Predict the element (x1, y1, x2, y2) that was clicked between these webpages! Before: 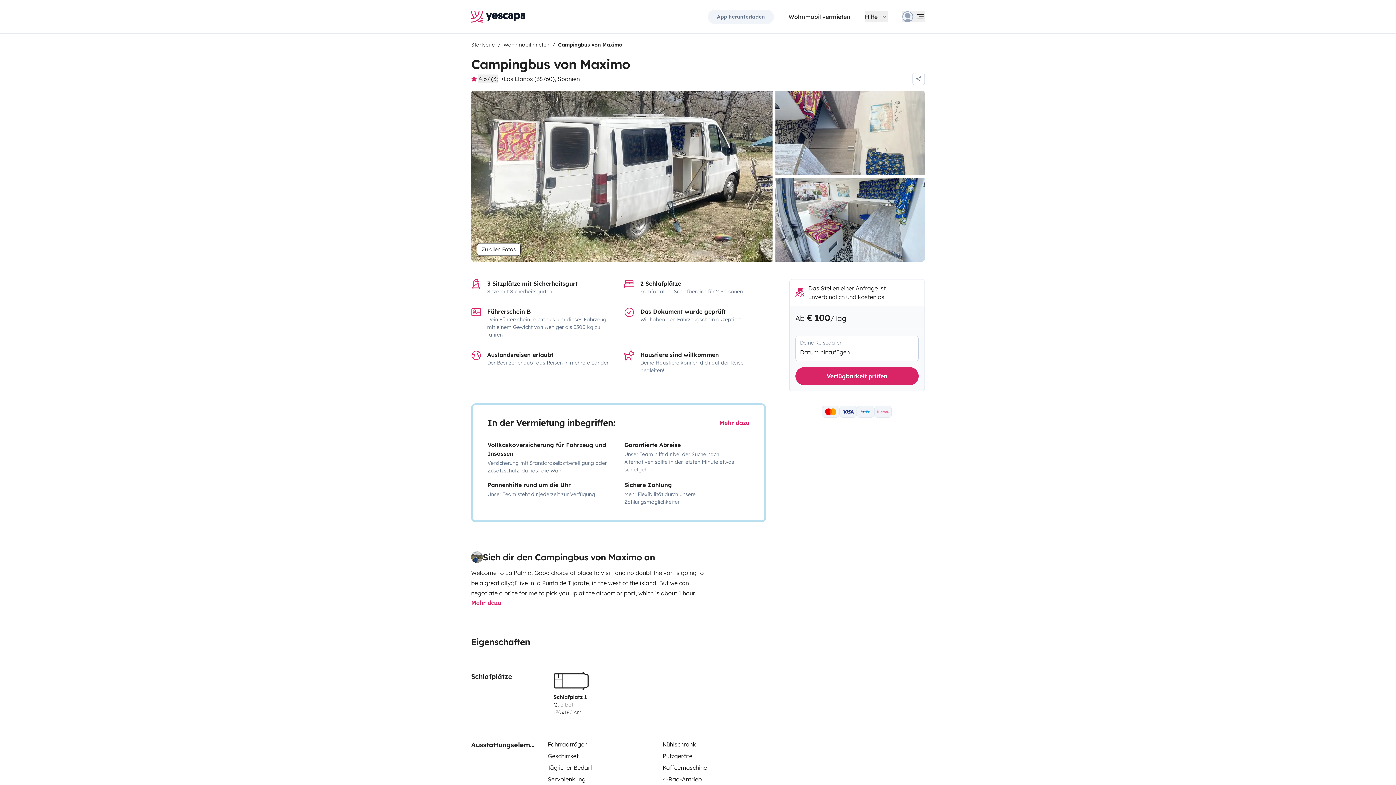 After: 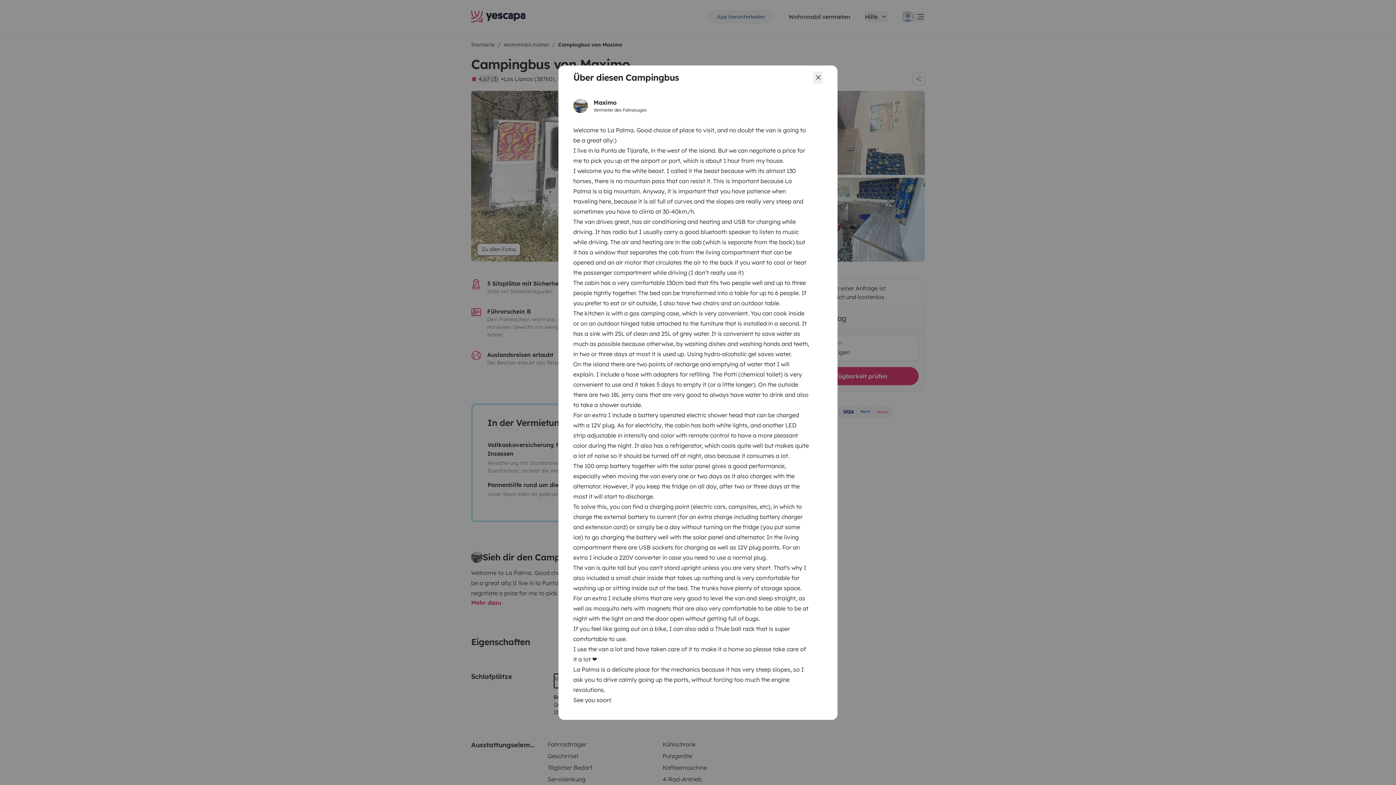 Action: bbox: (471, 598, 501, 607) label: Mehr dazu